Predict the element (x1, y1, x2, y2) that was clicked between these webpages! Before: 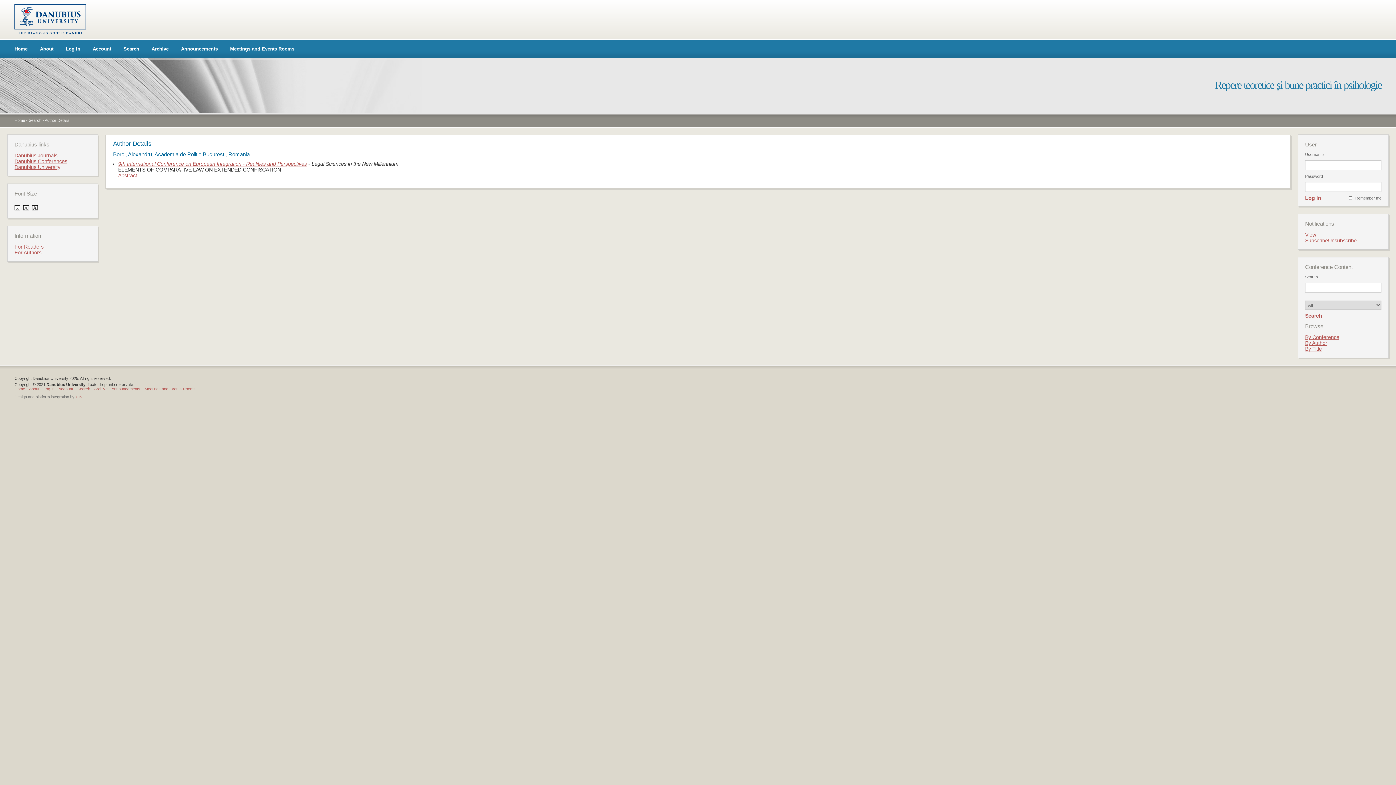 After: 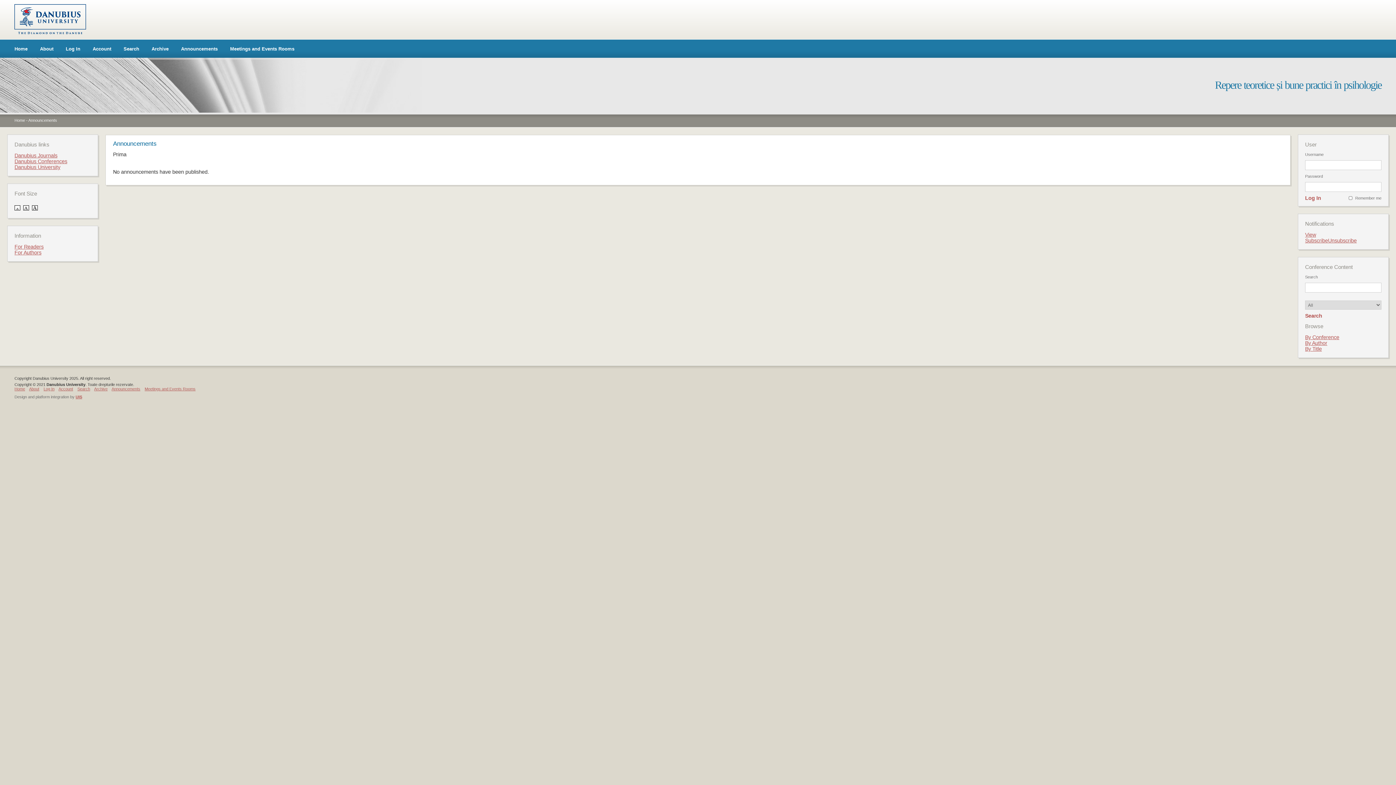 Action: bbox: (111, 386, 140, 391) label: Announcements